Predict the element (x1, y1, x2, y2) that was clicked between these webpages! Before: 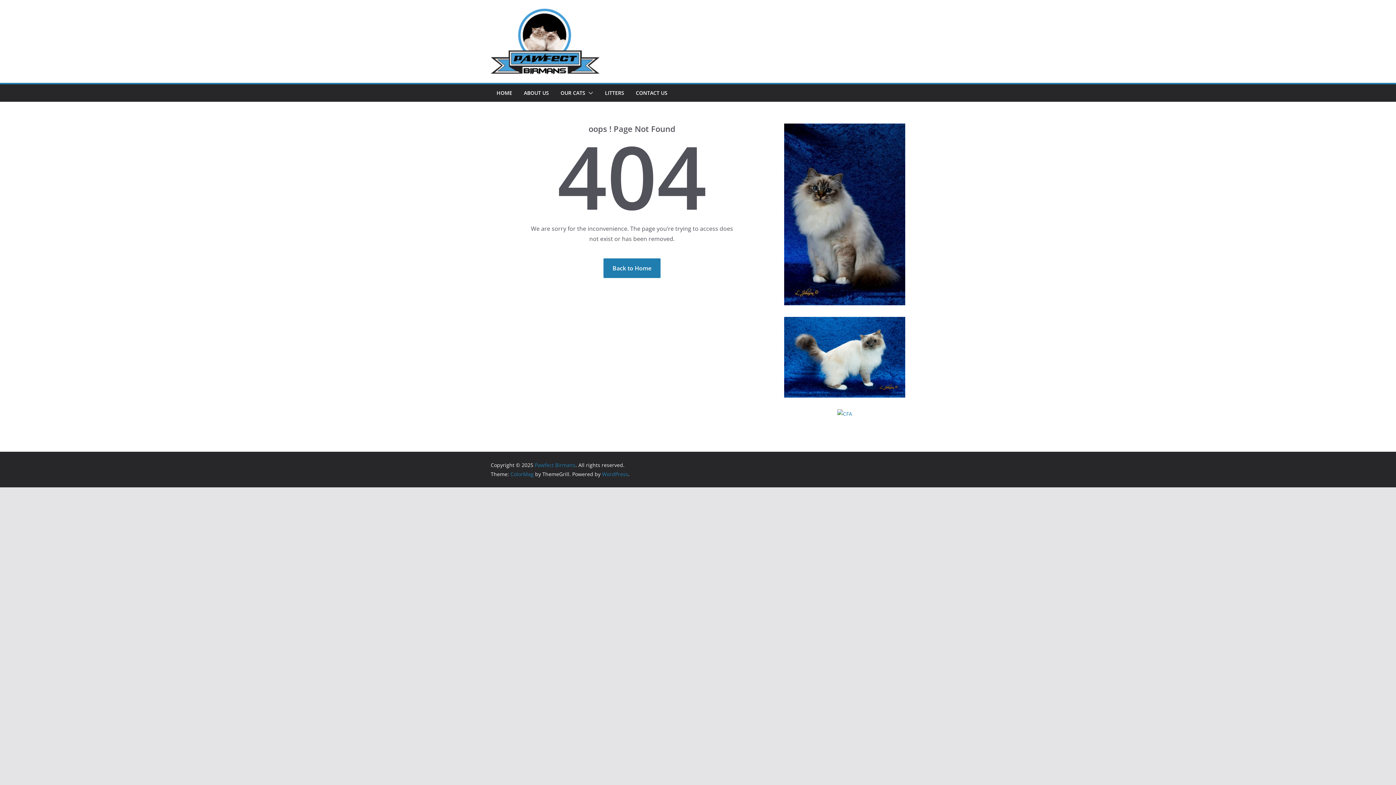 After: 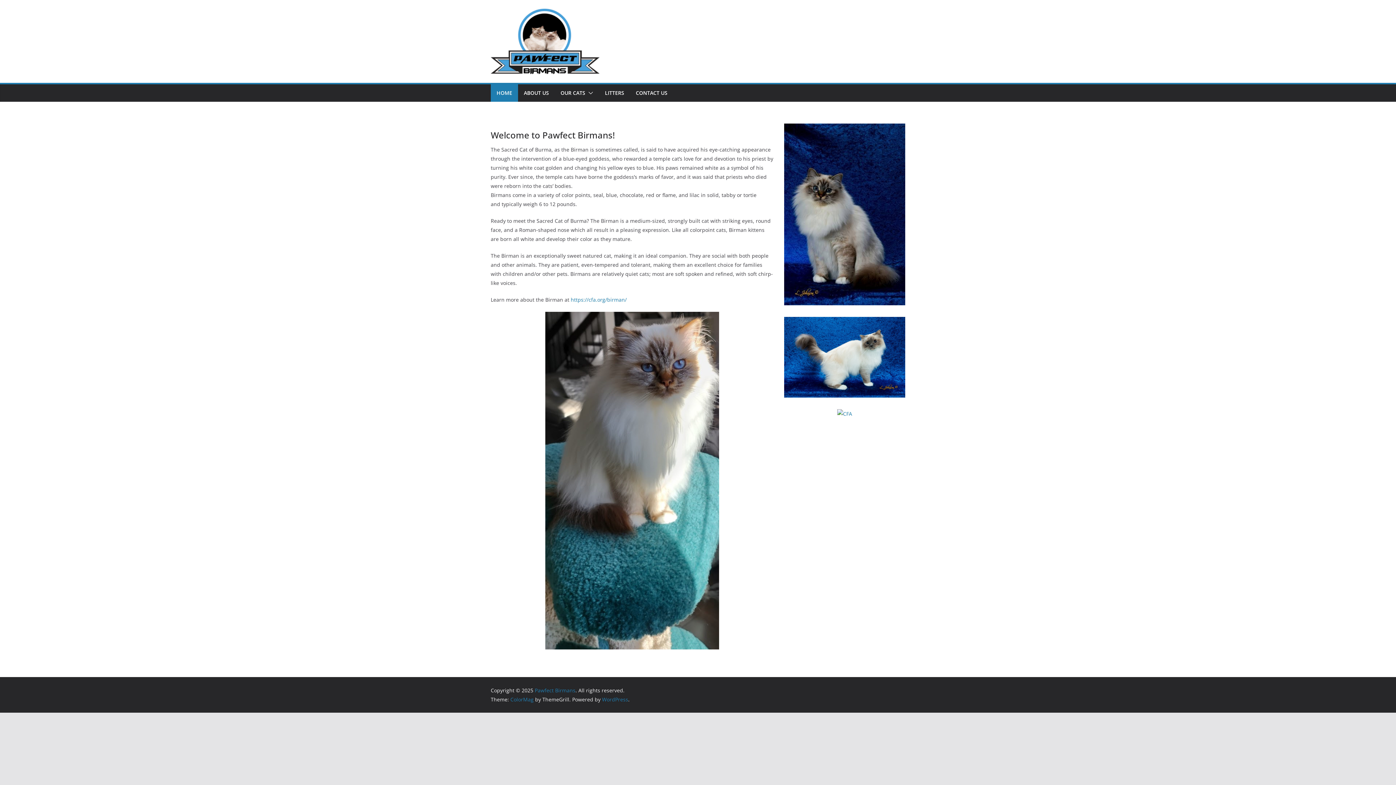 Action: label: Back to Home bbox: (603, 258, 660, 278)